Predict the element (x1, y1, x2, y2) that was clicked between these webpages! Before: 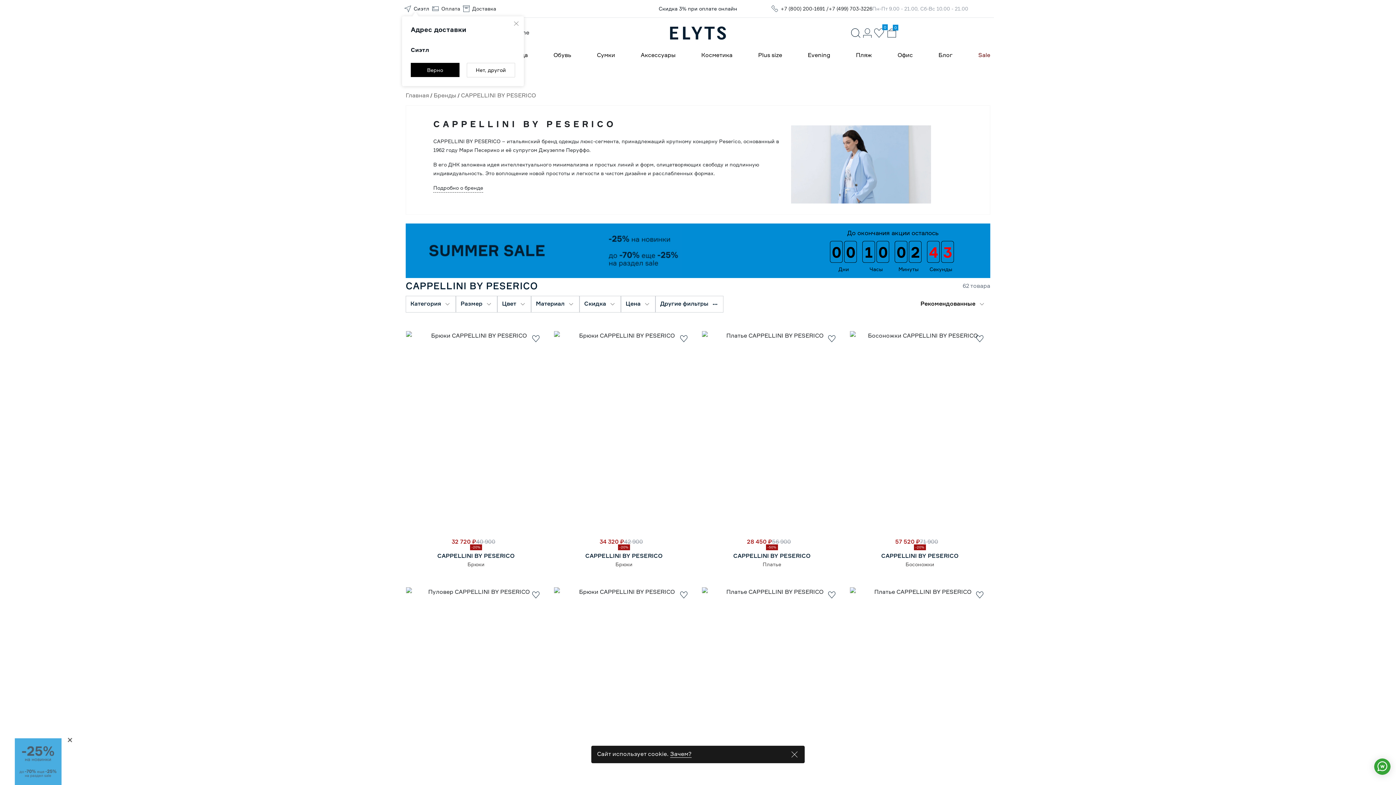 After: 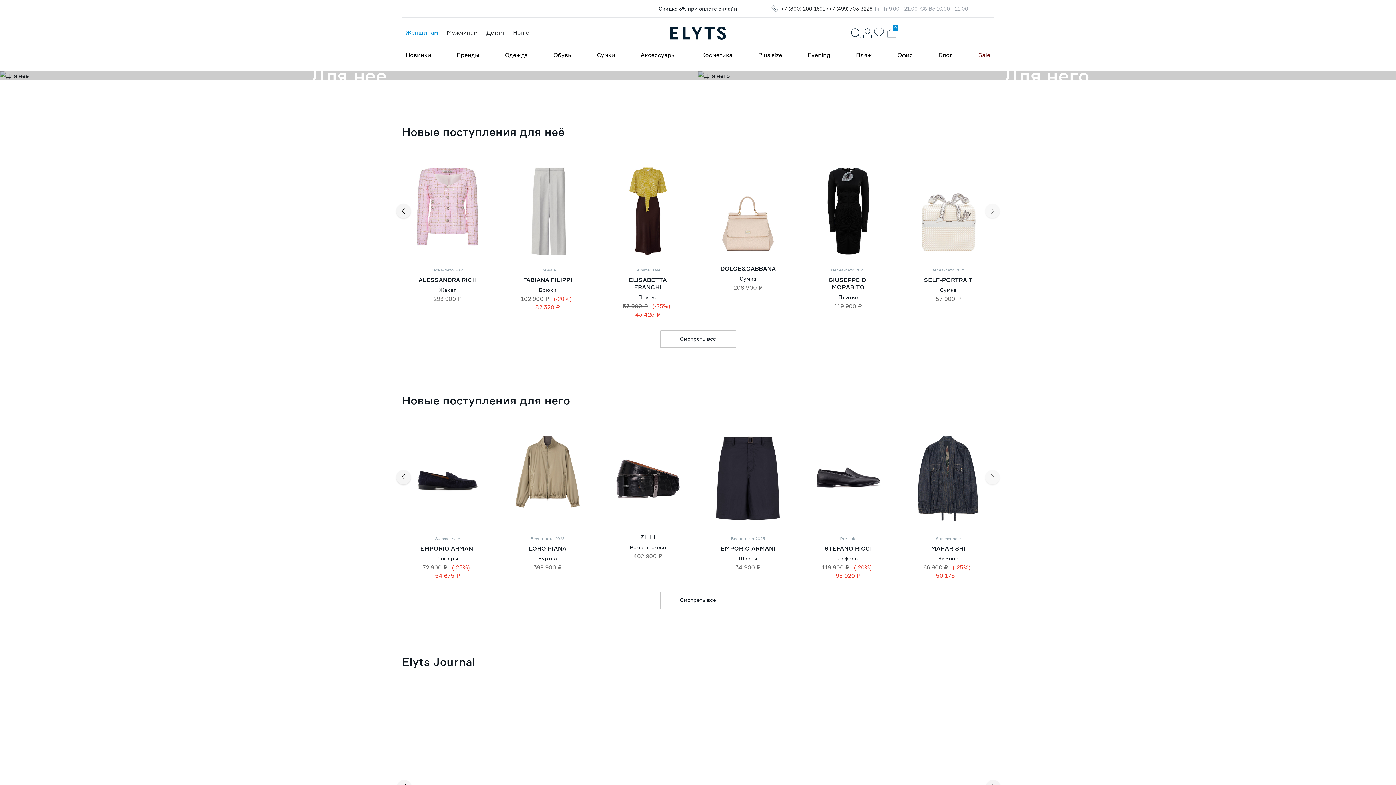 Action: bbox: (666, 26, 729, 39)